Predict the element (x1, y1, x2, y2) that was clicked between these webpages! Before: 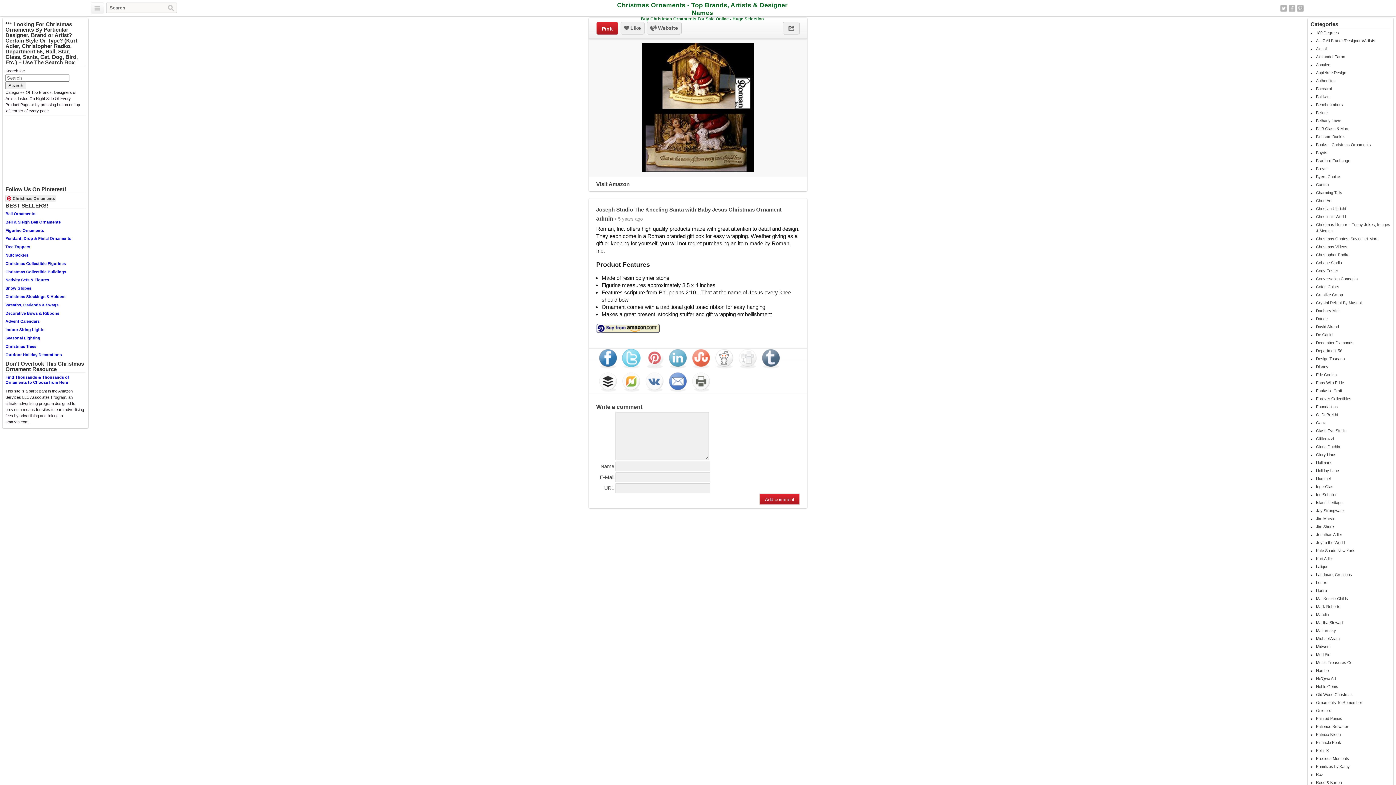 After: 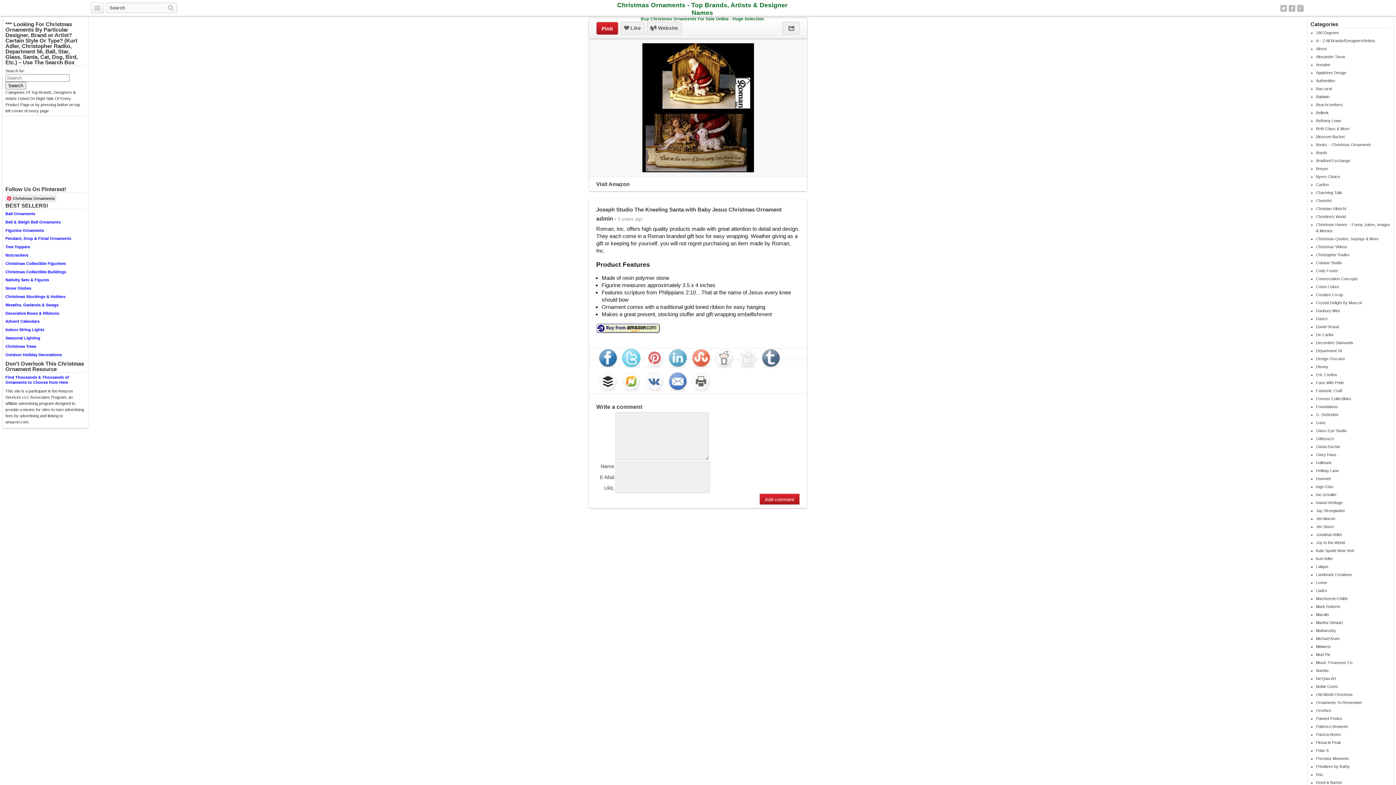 Action: bbox: (596, 328, 660, 334)